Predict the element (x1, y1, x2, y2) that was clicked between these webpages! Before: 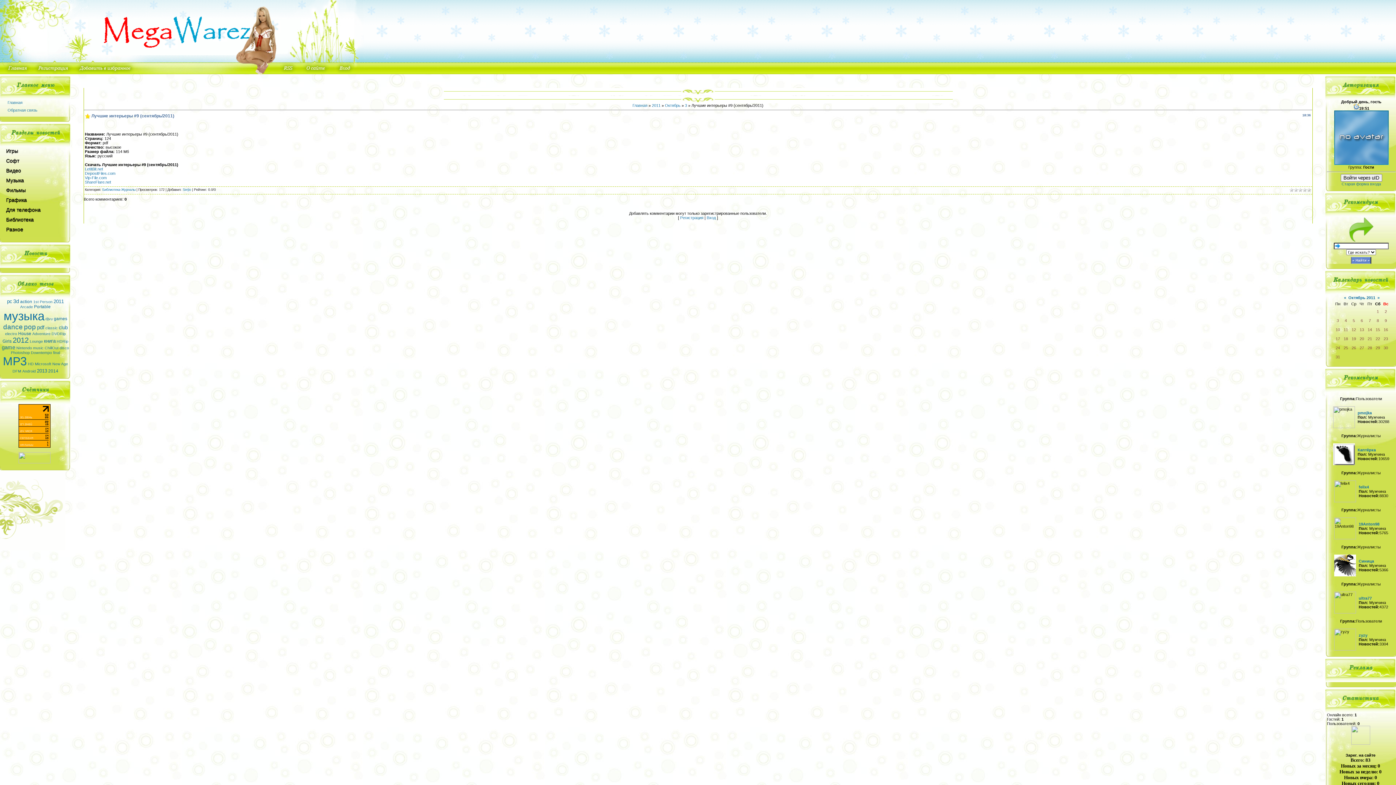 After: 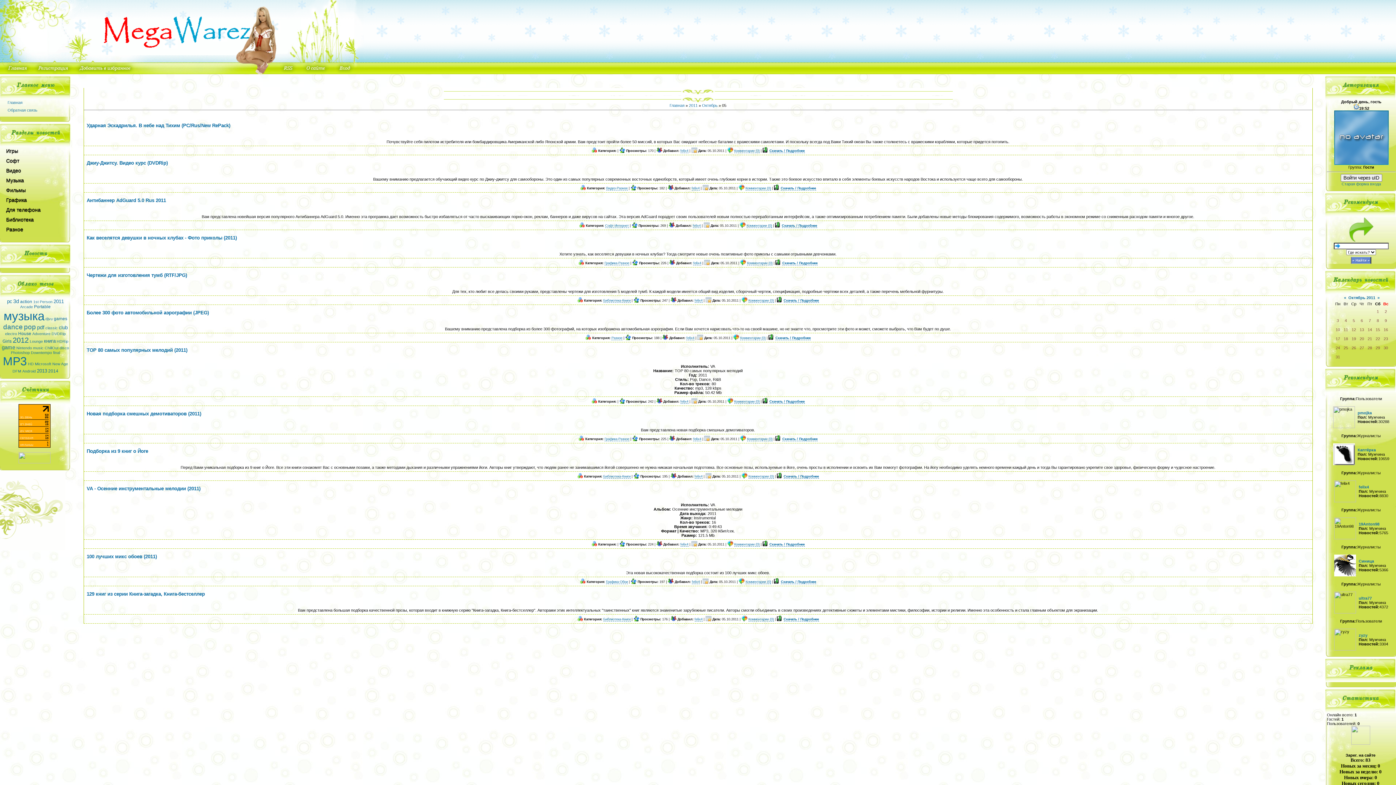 Action: label: 5 bbox: (1353, 318, 1355, 322)